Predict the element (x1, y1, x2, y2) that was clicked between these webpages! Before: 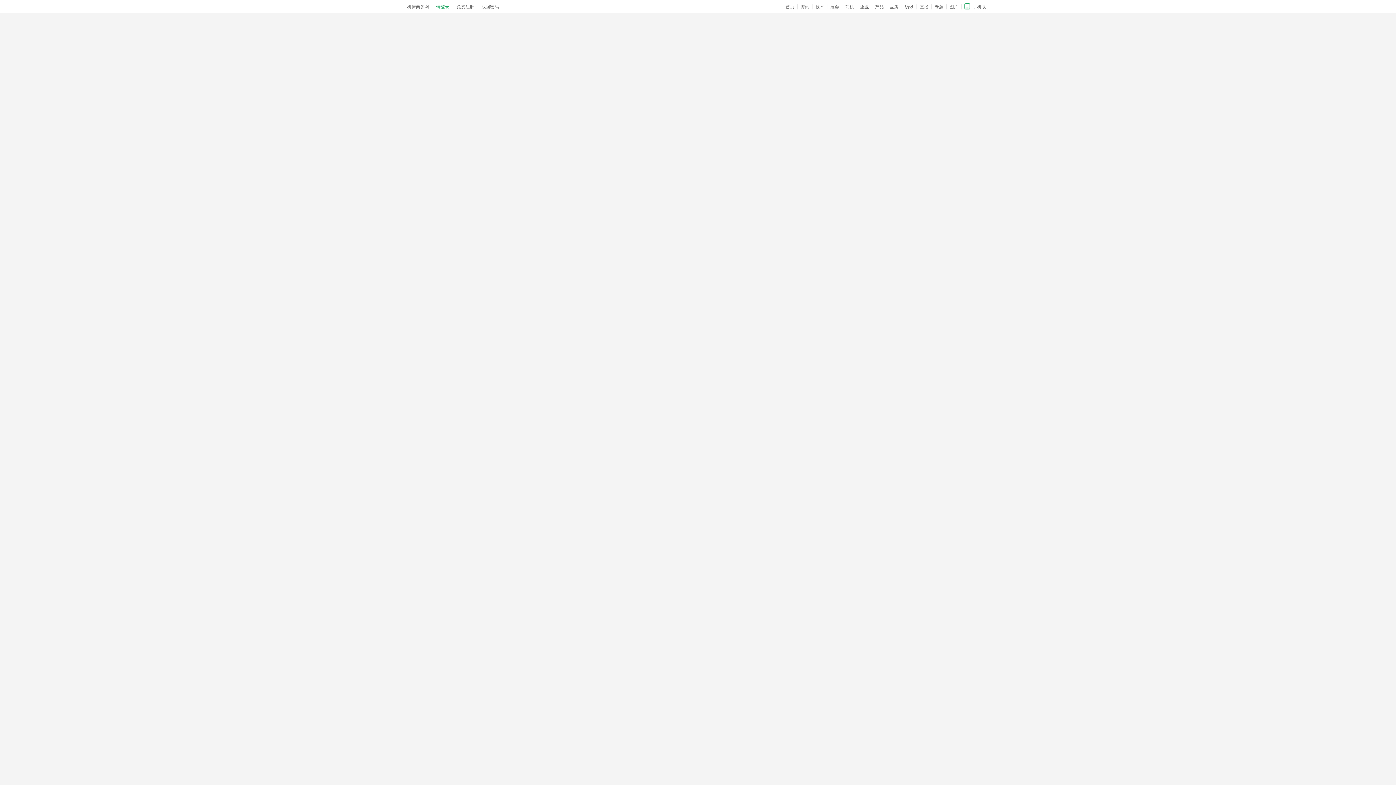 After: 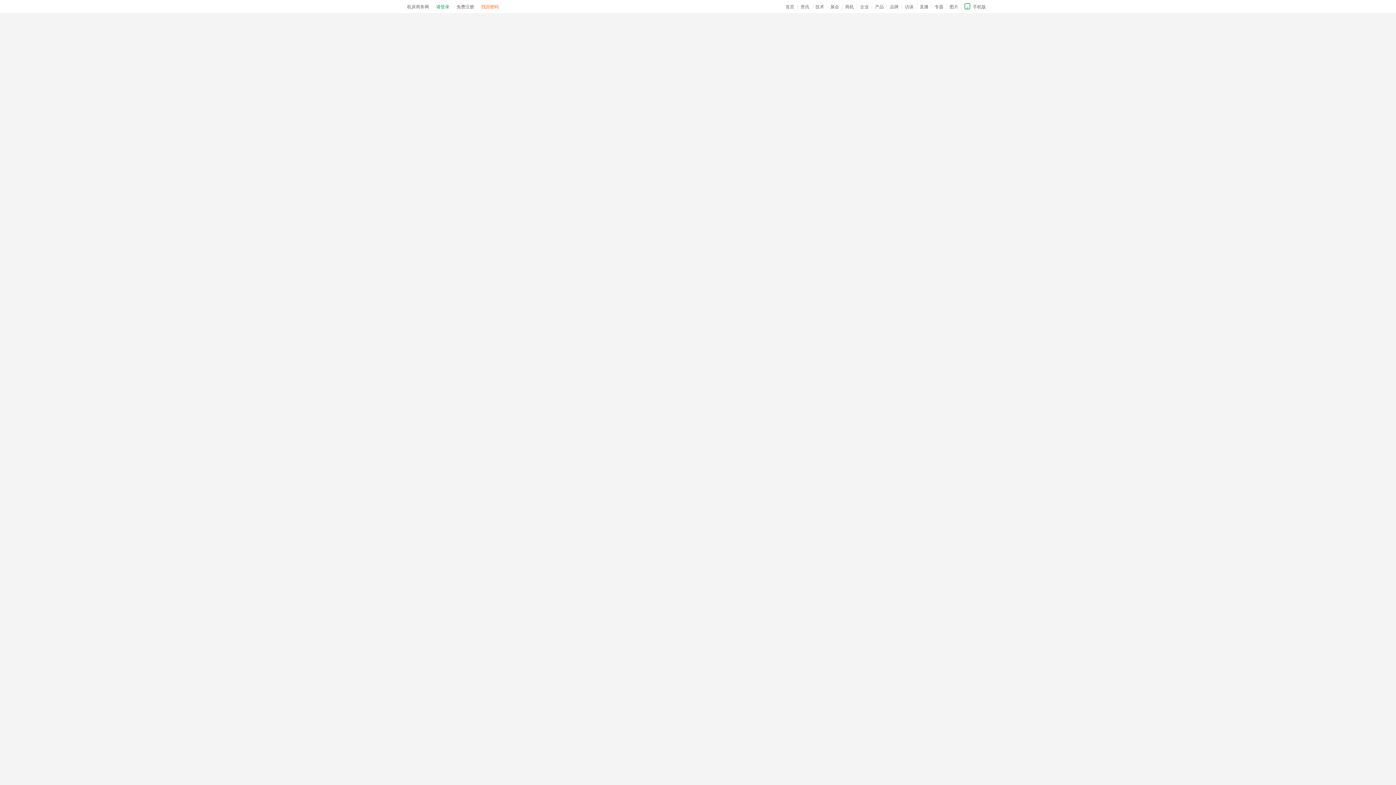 Action: label: 找回密码 bbox: (481, 3, 498, 9)